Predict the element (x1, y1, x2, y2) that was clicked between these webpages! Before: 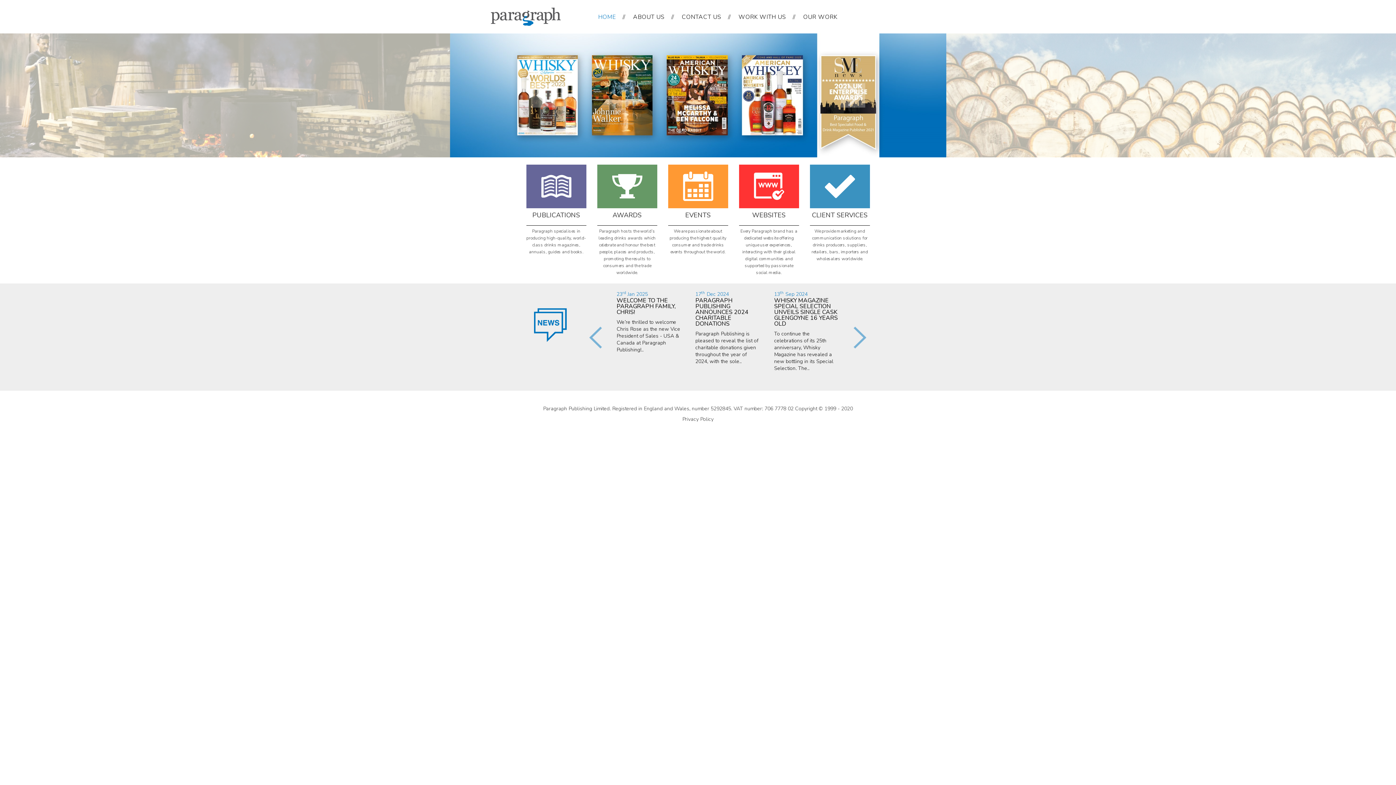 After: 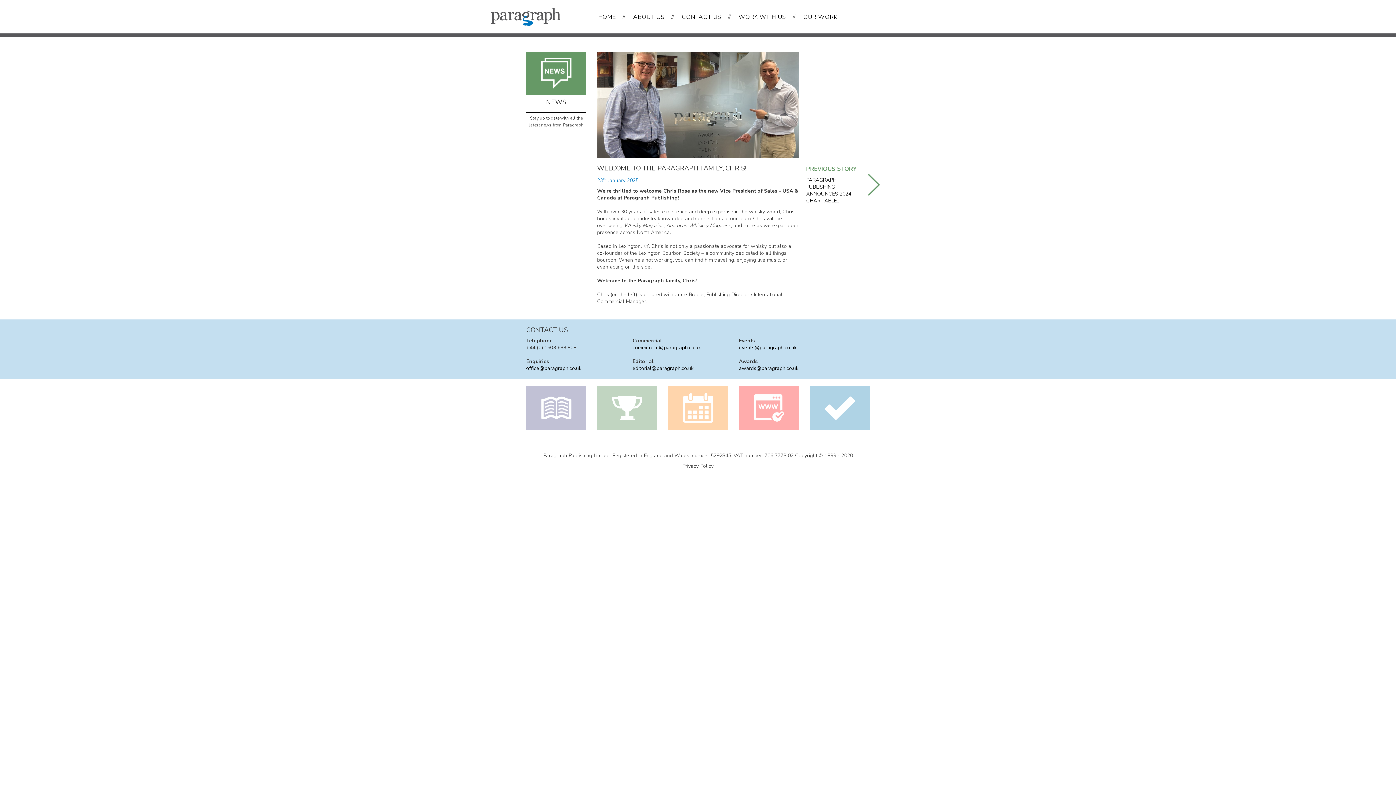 Action: label: 23rd Jan 2025
WELCOME TO THE PARAGRAPH FAMILY, CHRIS! We’re thrilled to welcome Chris Rose as the new Vice President of Sales - USA & Canada at Paragraph Publishing!.. bbox: (616, 291, 681, 353)